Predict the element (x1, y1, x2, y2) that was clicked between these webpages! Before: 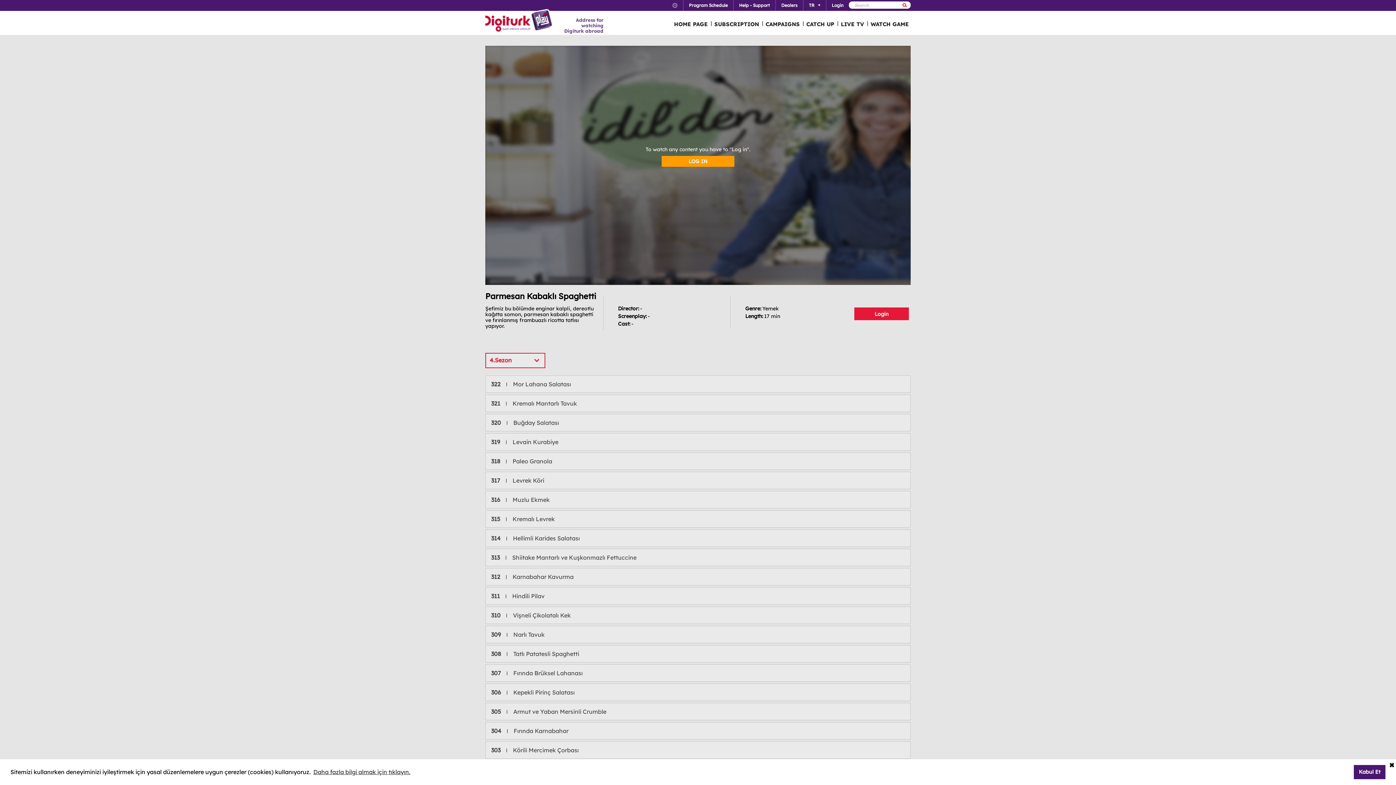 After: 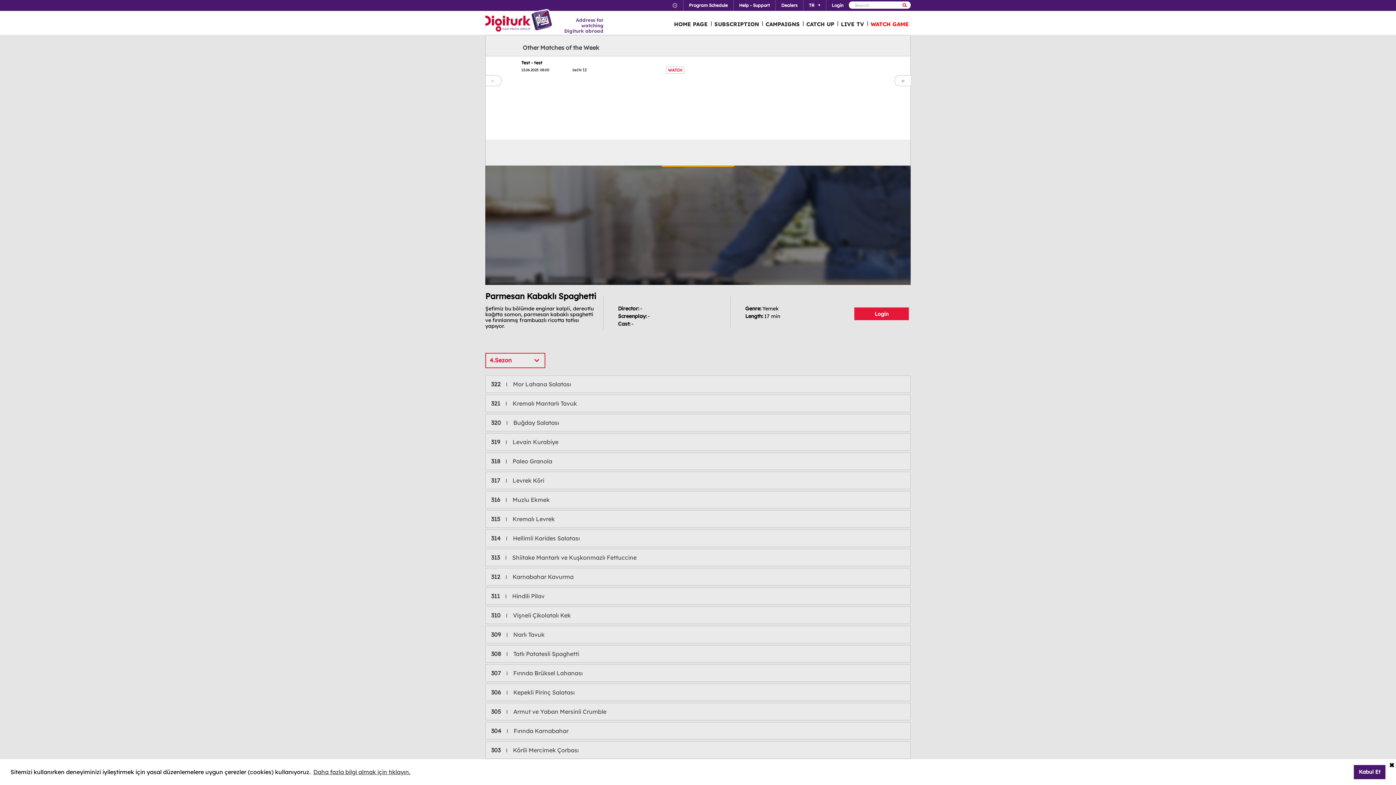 Action: label: WATCH GAME bbox: (867, 12, 912, 34)